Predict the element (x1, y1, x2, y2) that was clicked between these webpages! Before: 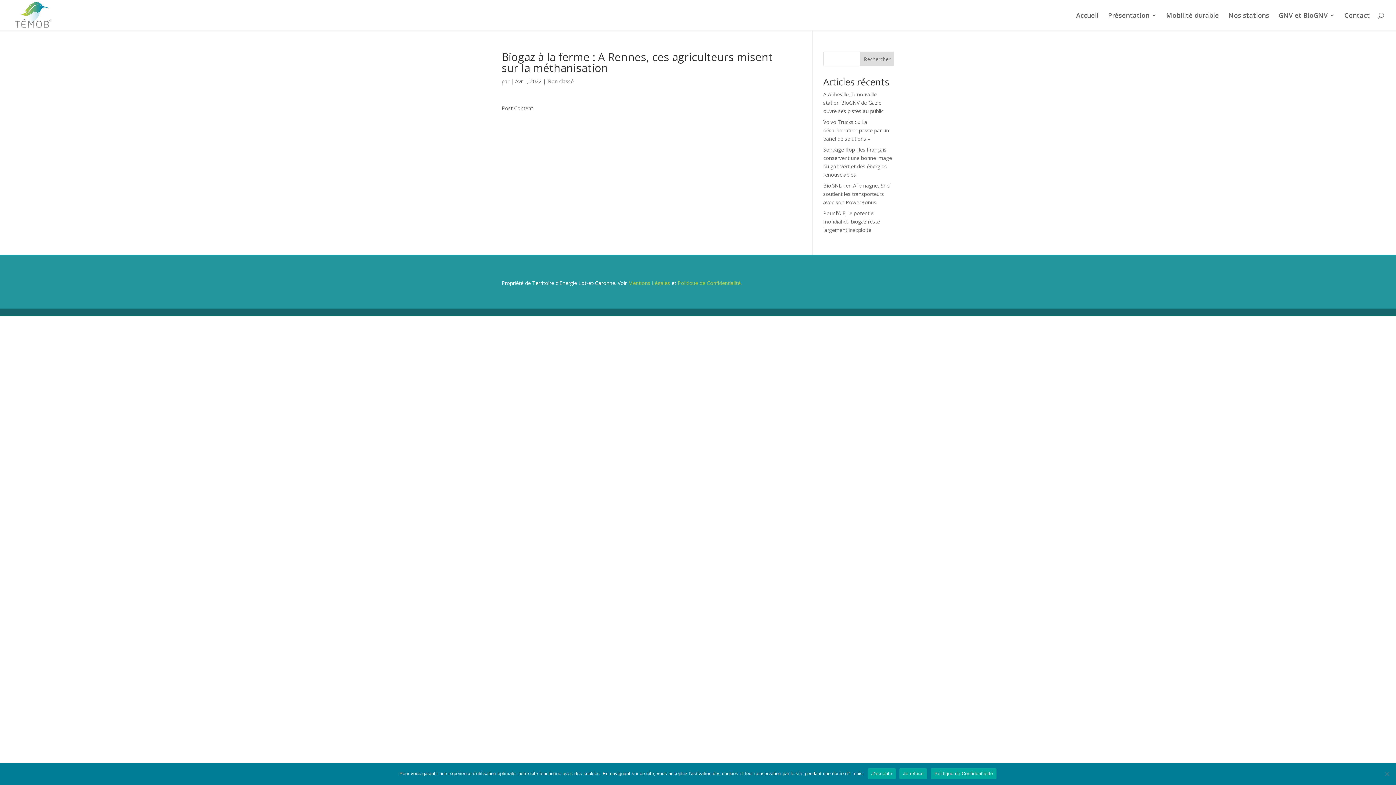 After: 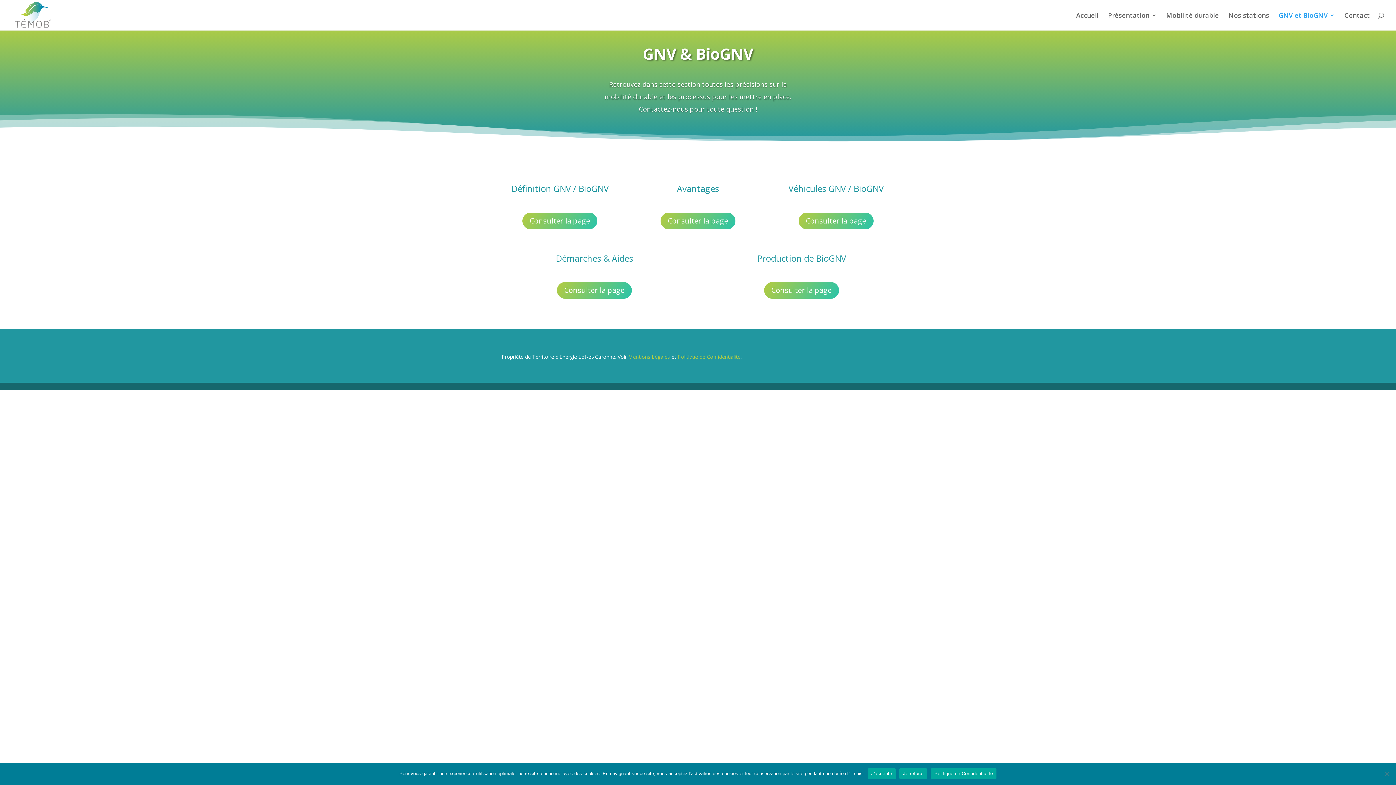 Action: bbox: (1278, 12, 1335, 30) label: GNV et BioGNV